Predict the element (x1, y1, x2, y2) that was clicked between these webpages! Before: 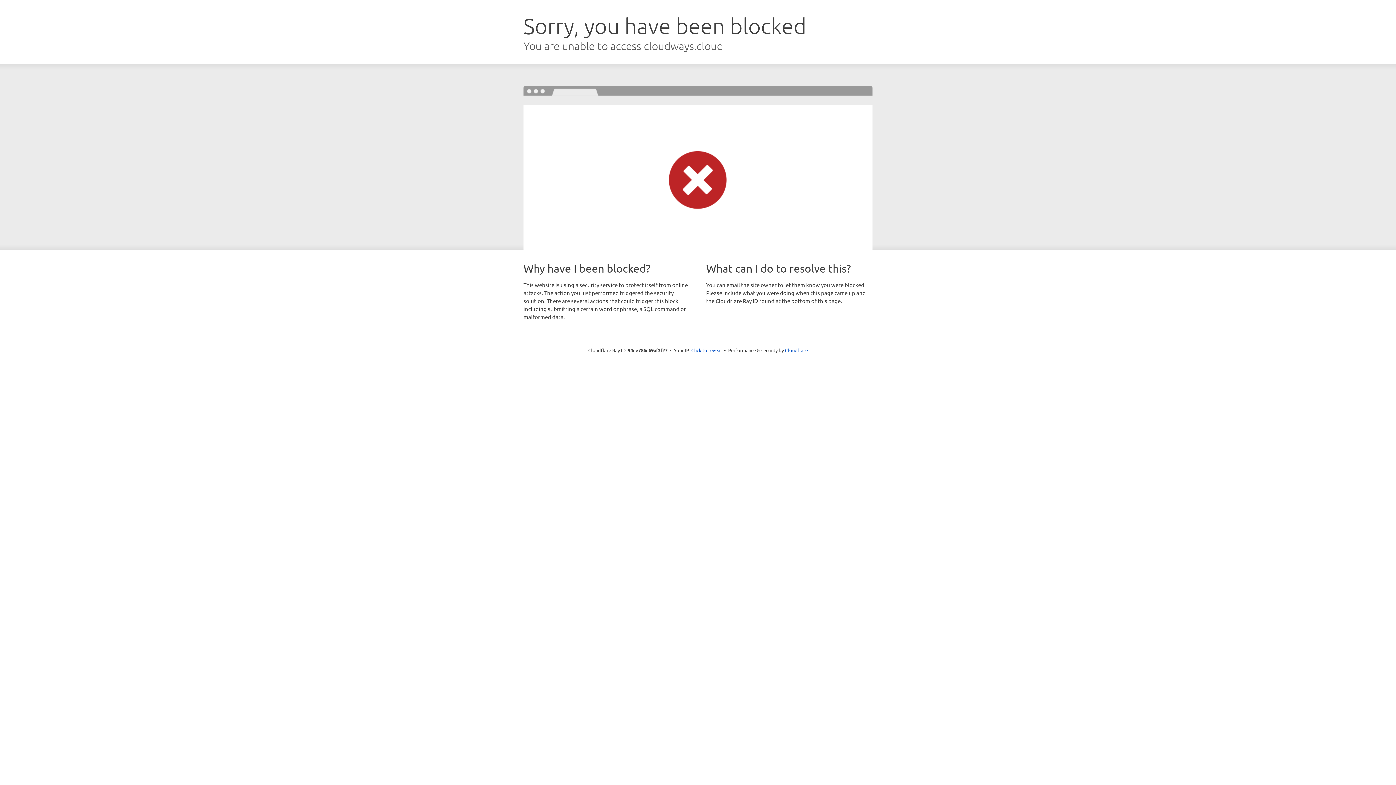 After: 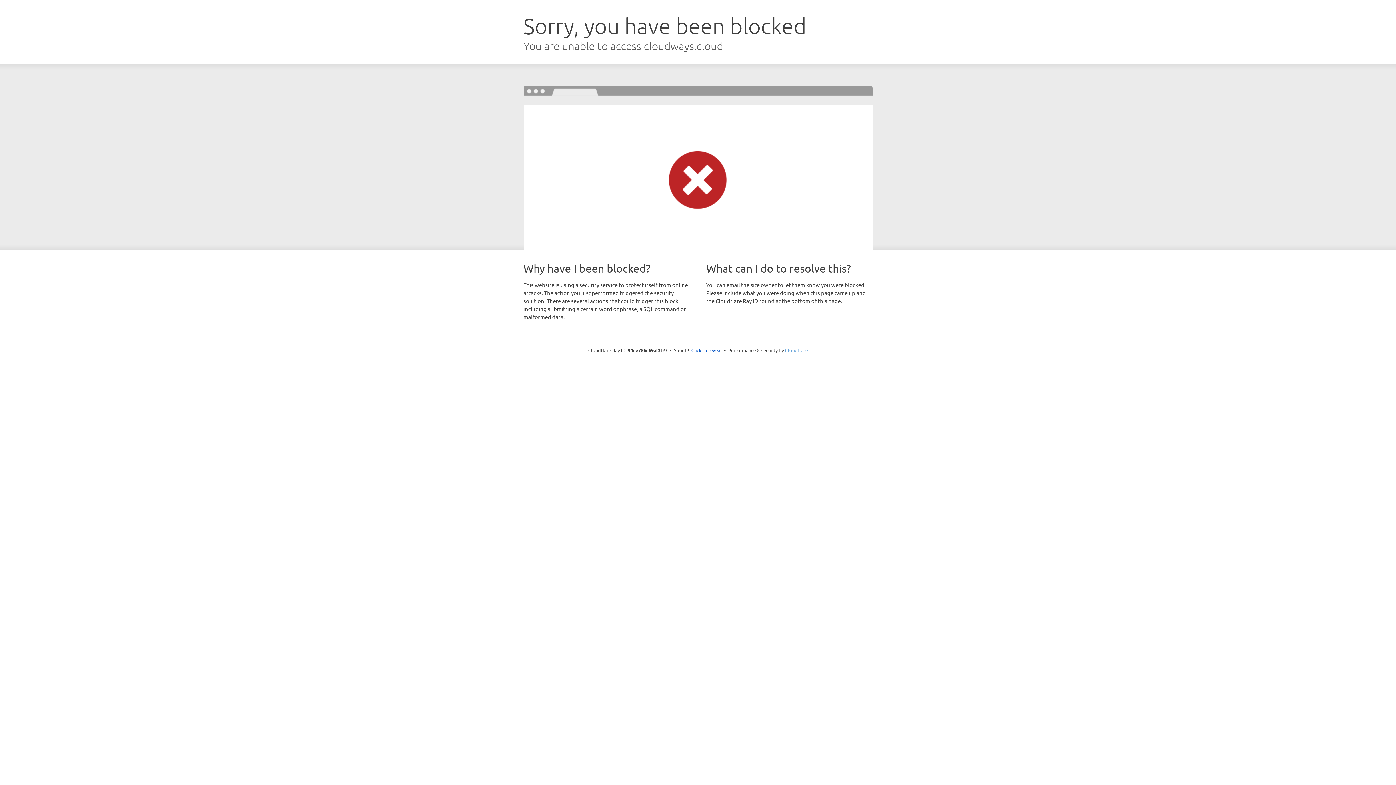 Action: label: Cloudflare bbox: (785, 347, 808, 353)